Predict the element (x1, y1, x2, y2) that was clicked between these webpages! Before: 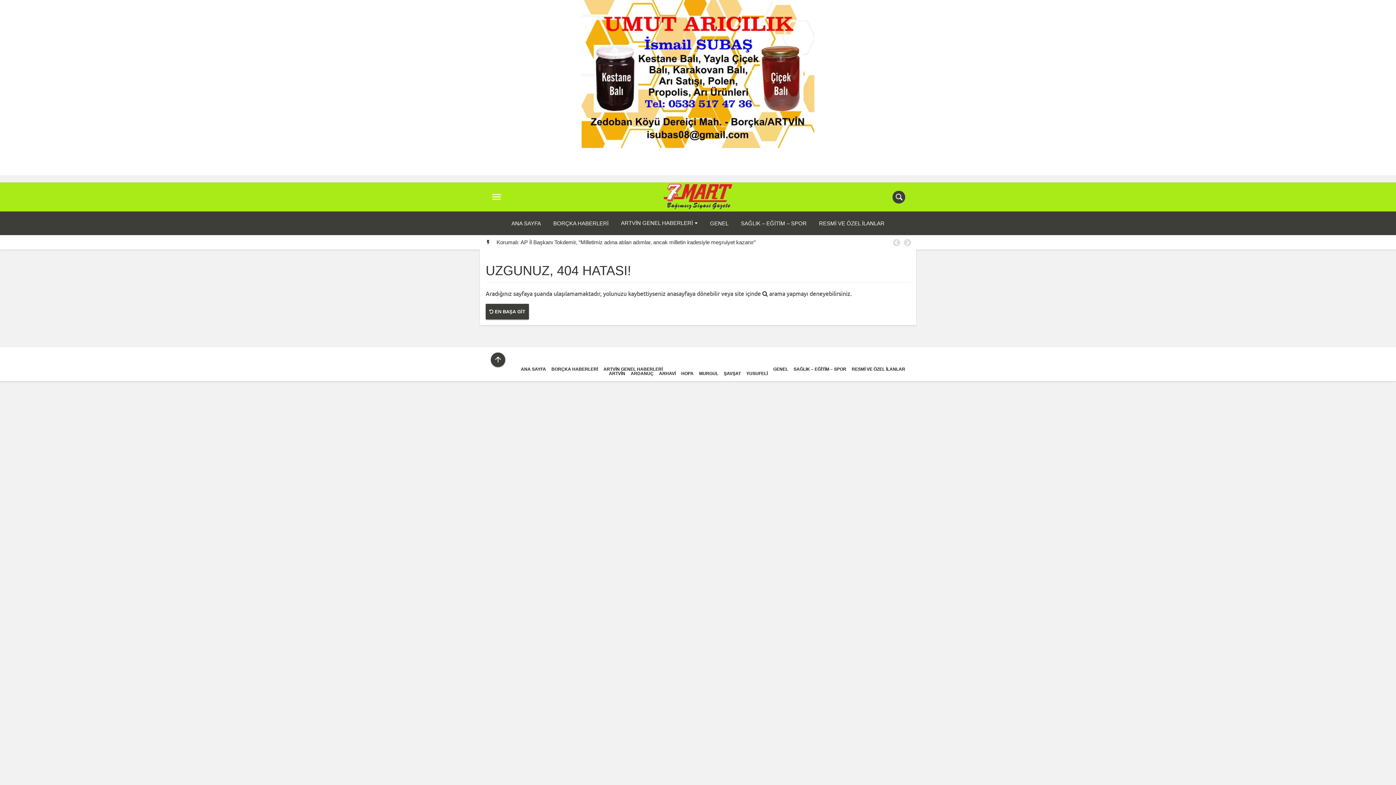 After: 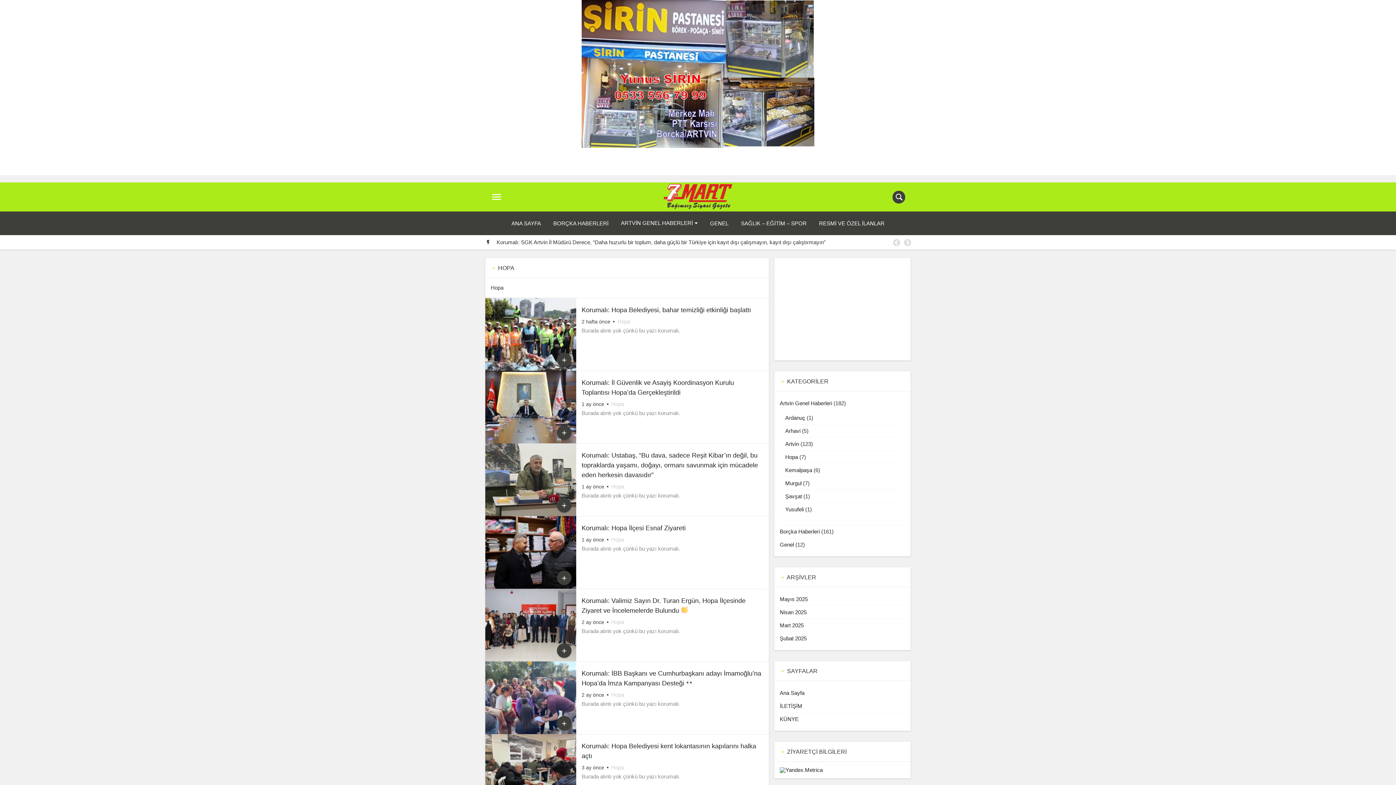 Action: label: HOPA bbox: (681, 371, 693, 376)